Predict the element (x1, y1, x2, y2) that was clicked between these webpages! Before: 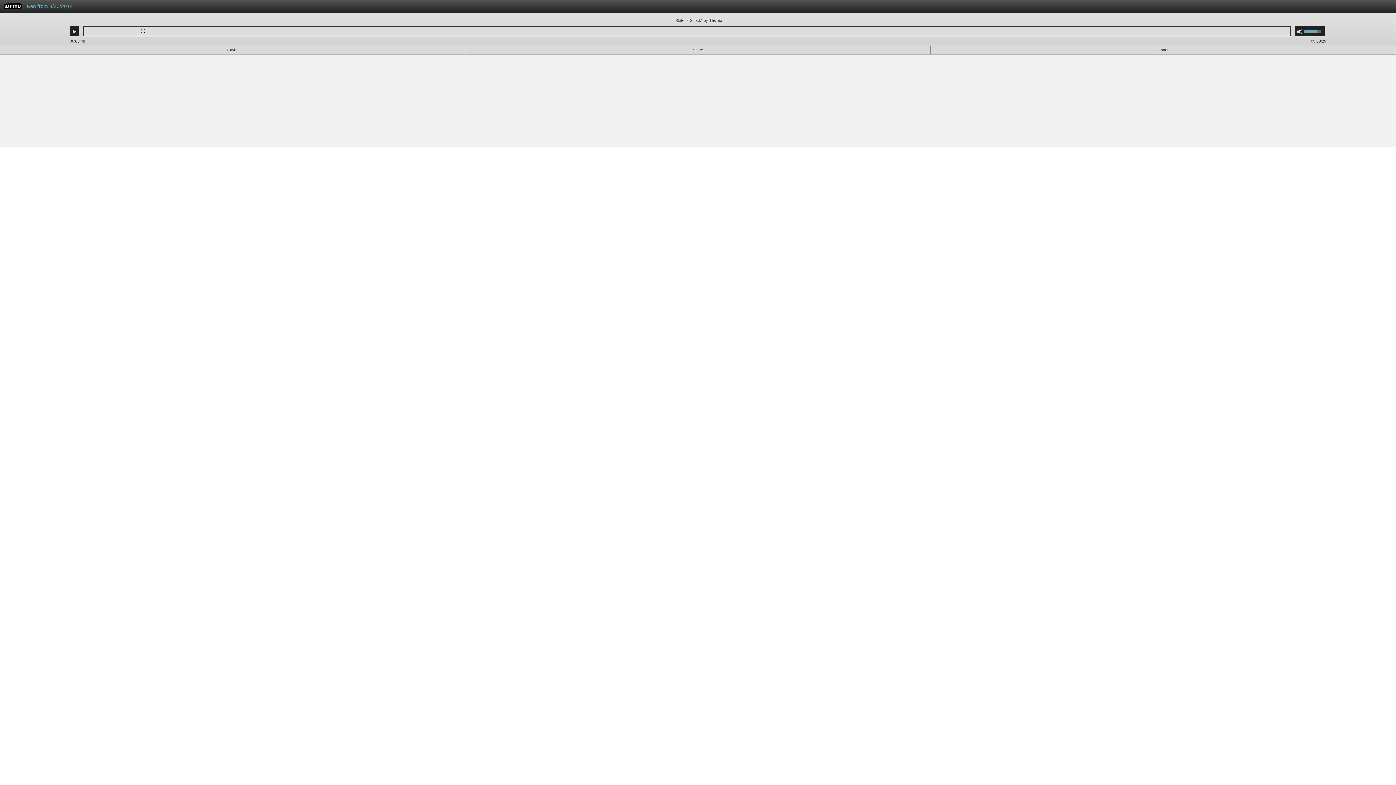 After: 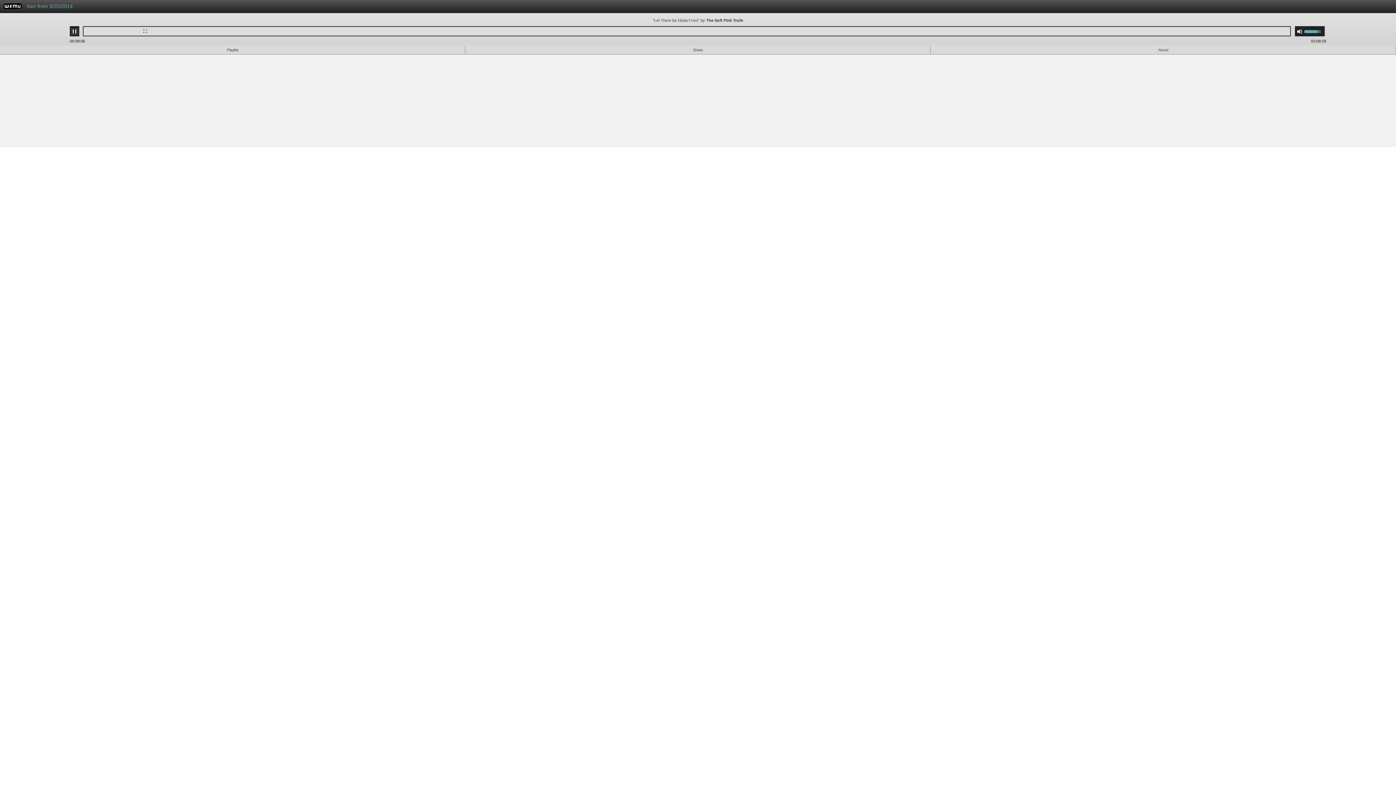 Action: label: Play bbox: (71, 28, 77, 34)